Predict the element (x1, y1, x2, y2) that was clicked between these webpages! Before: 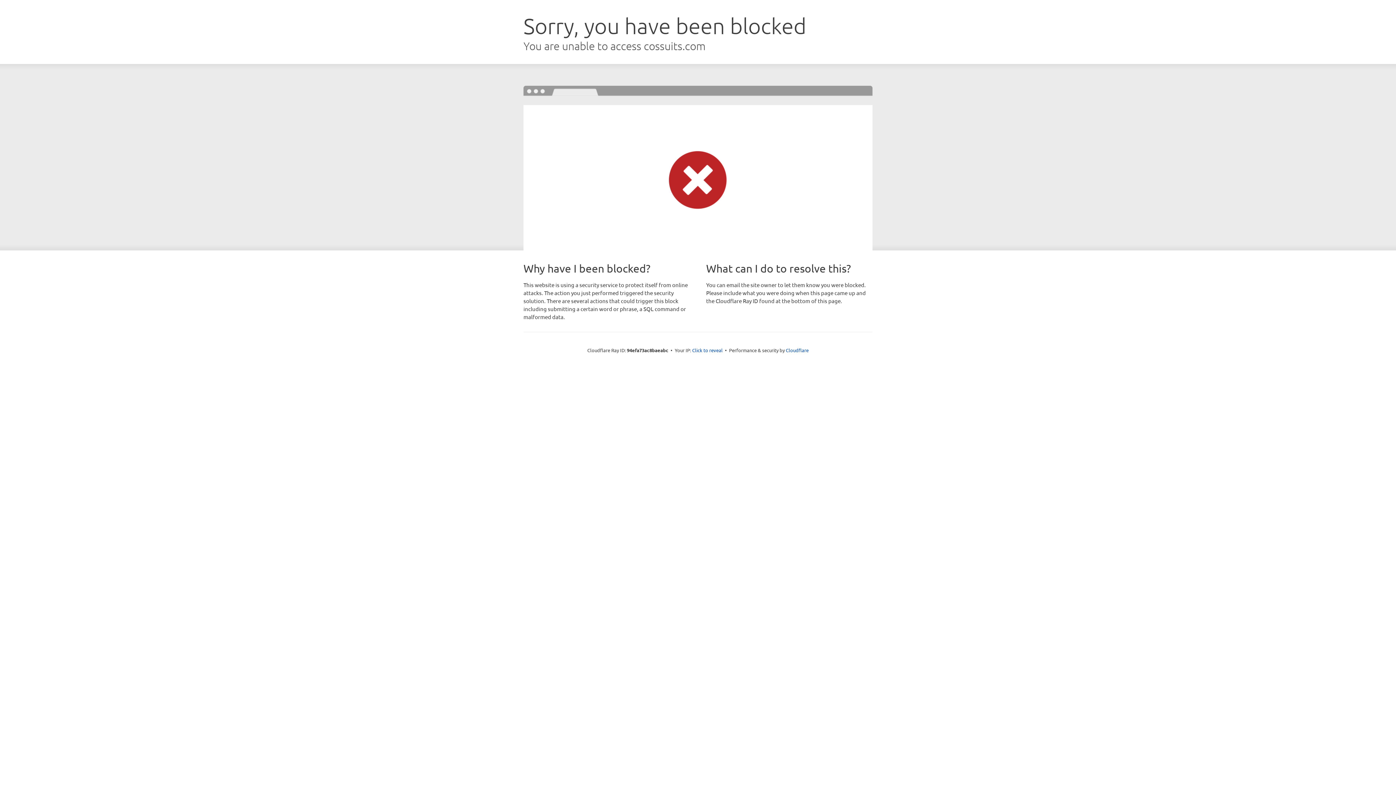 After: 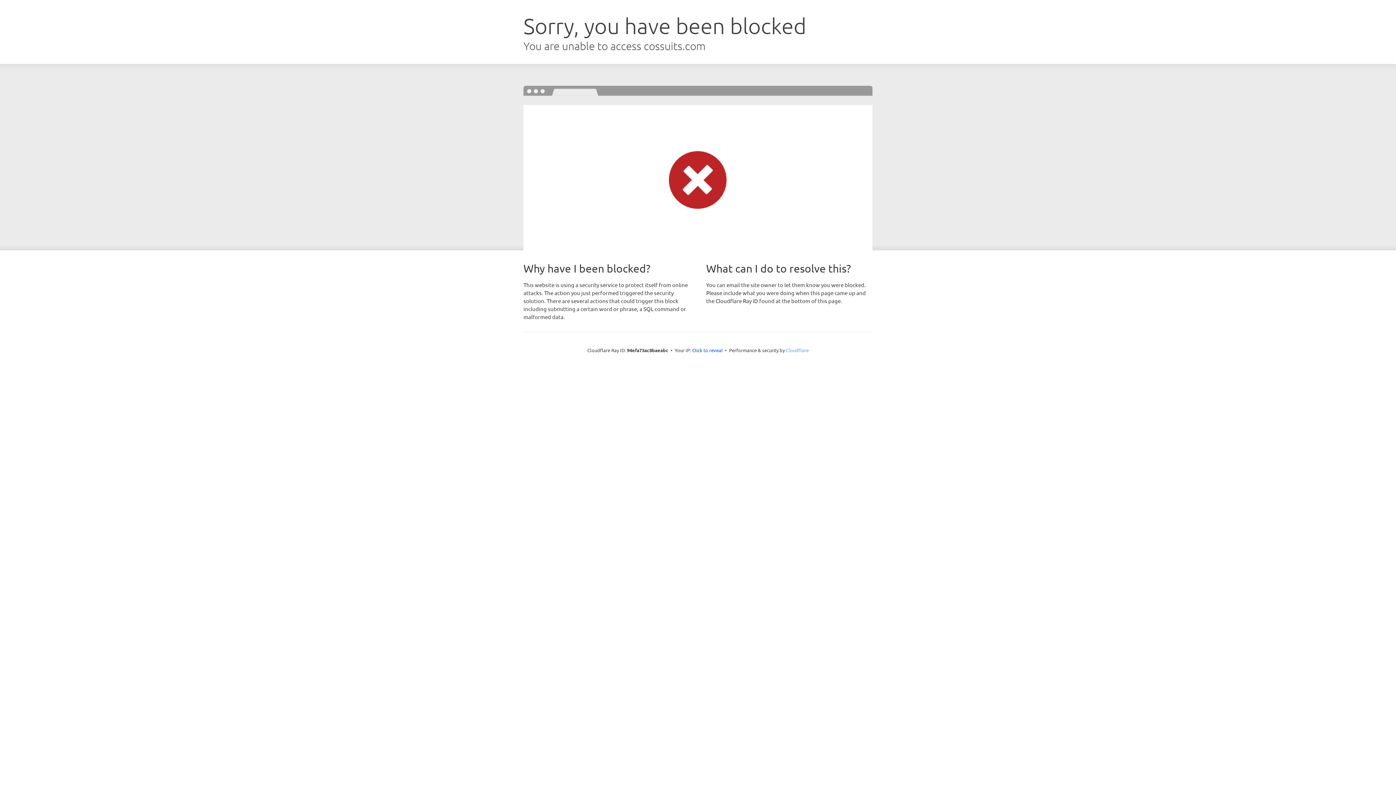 Action: bbox: (786, 347, 808, 353) label: Cloudflare